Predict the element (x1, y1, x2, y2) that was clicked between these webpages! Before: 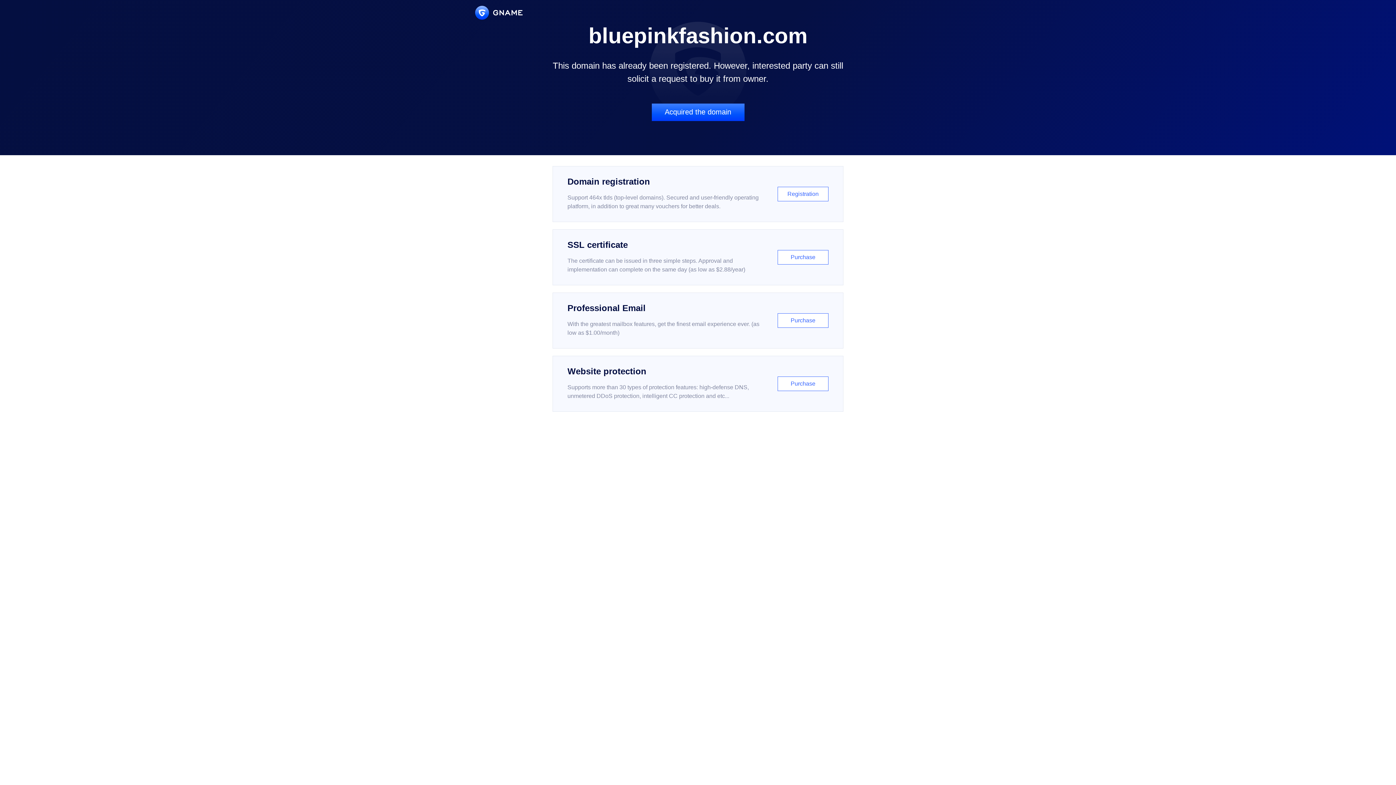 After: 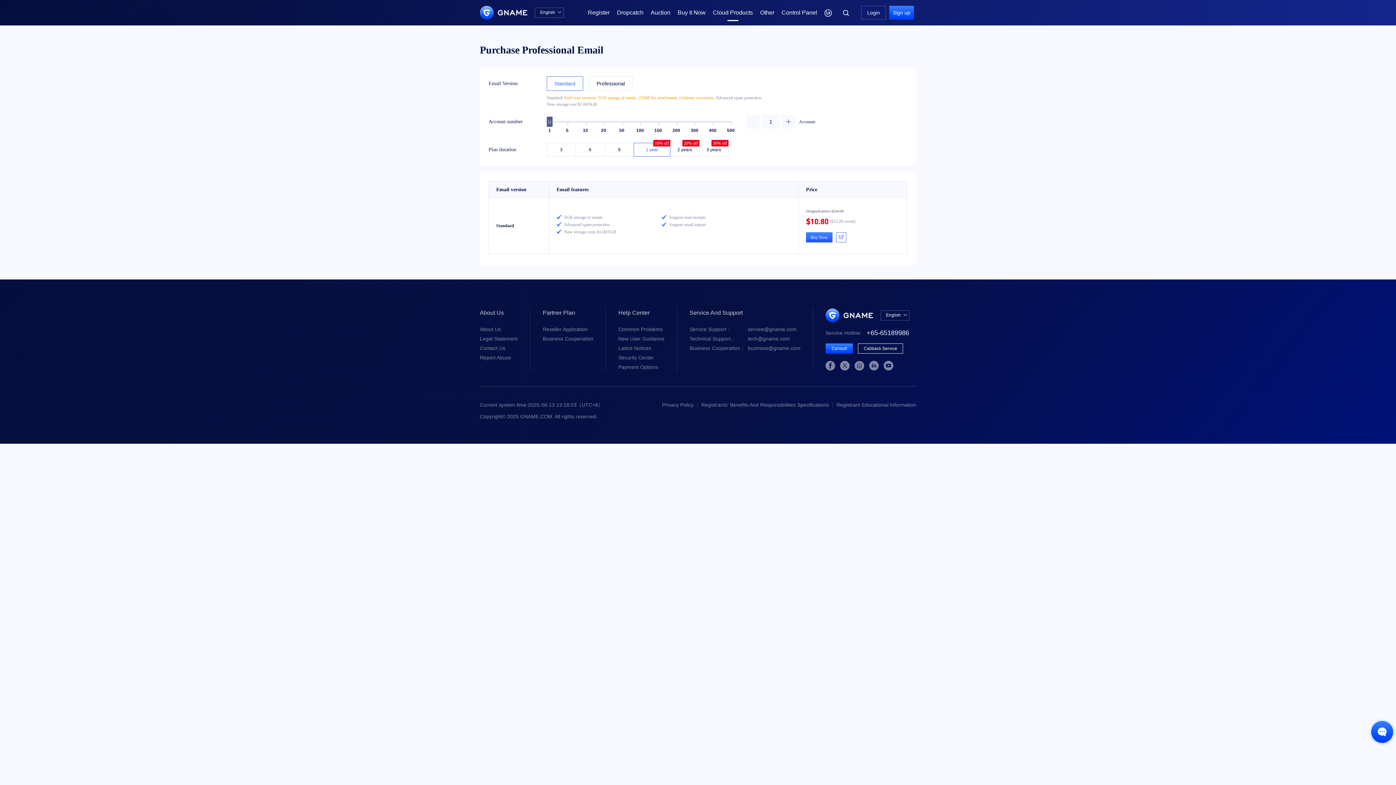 Action: label: Professional Email

With the greatest mailbox features, get the finest email experience ever. (as low as $1.00/month)

Purchase bbox: (552, 292, 843, 348)